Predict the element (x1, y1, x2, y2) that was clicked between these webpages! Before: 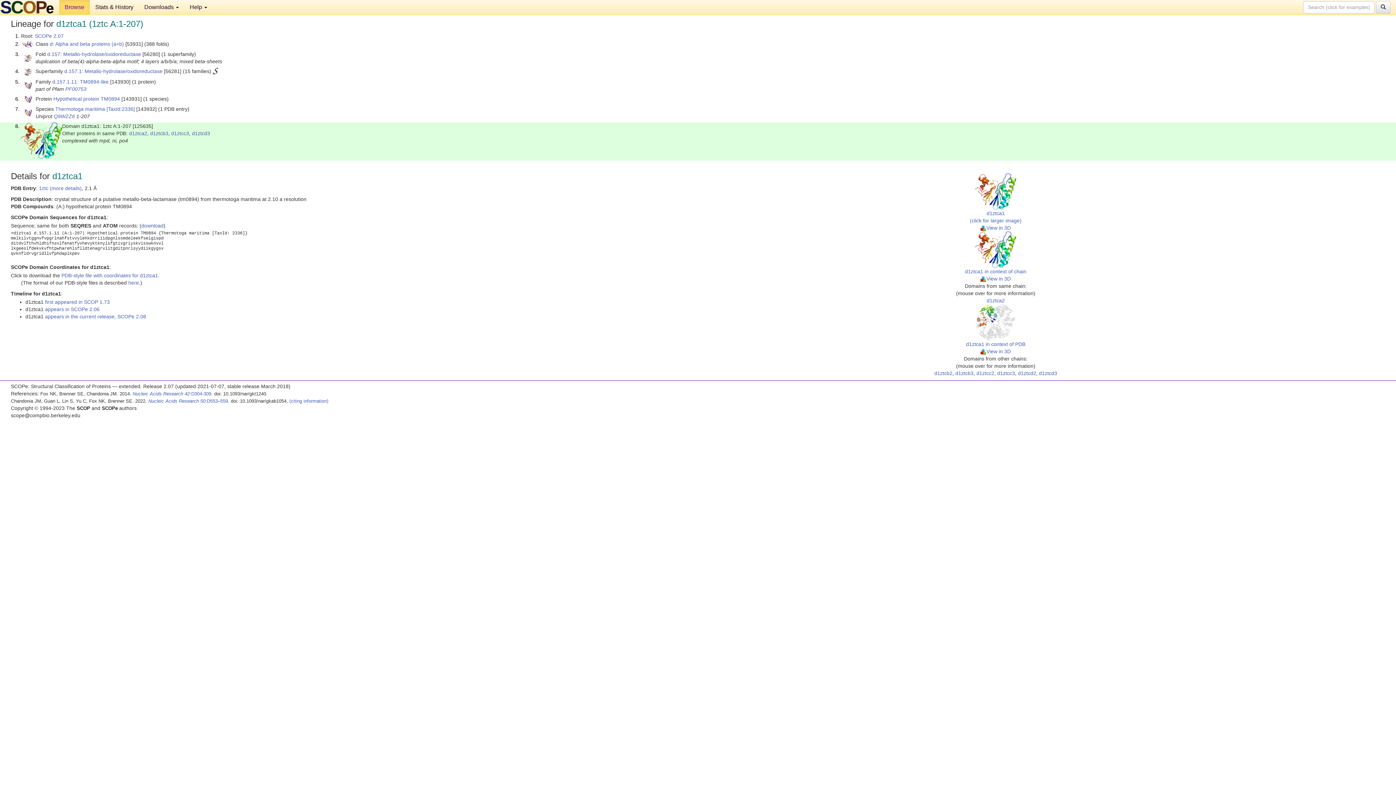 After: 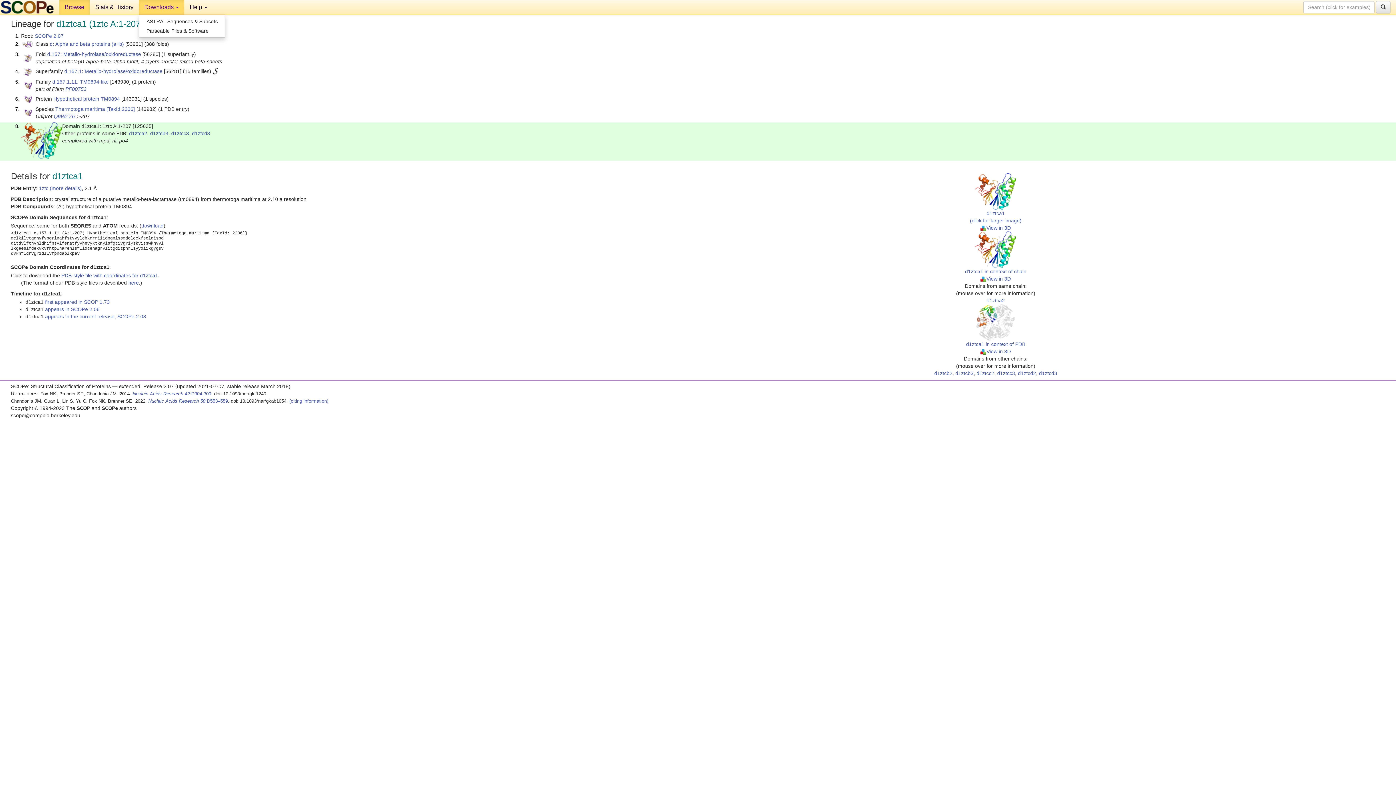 Action: bbox: (138, 0, 184, 14) label: Downloads 